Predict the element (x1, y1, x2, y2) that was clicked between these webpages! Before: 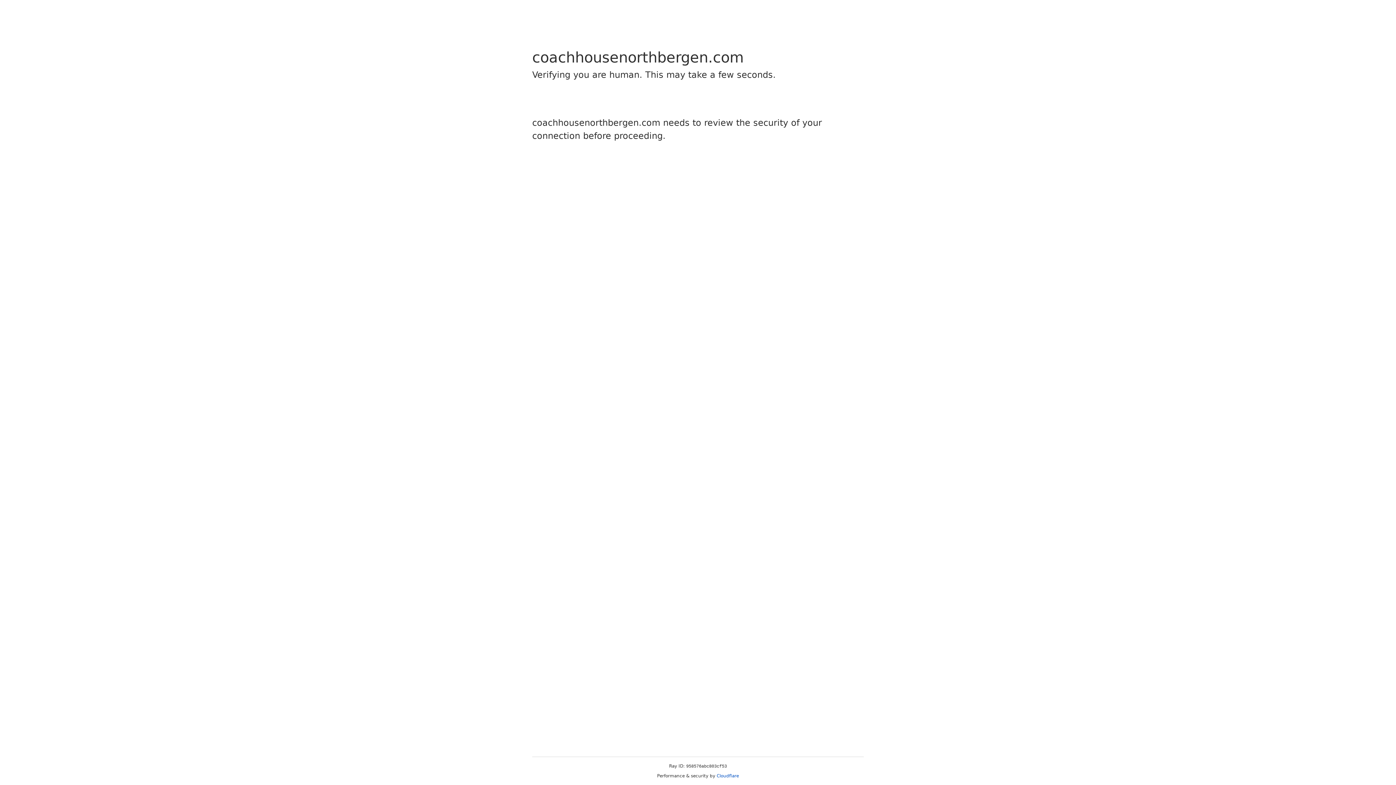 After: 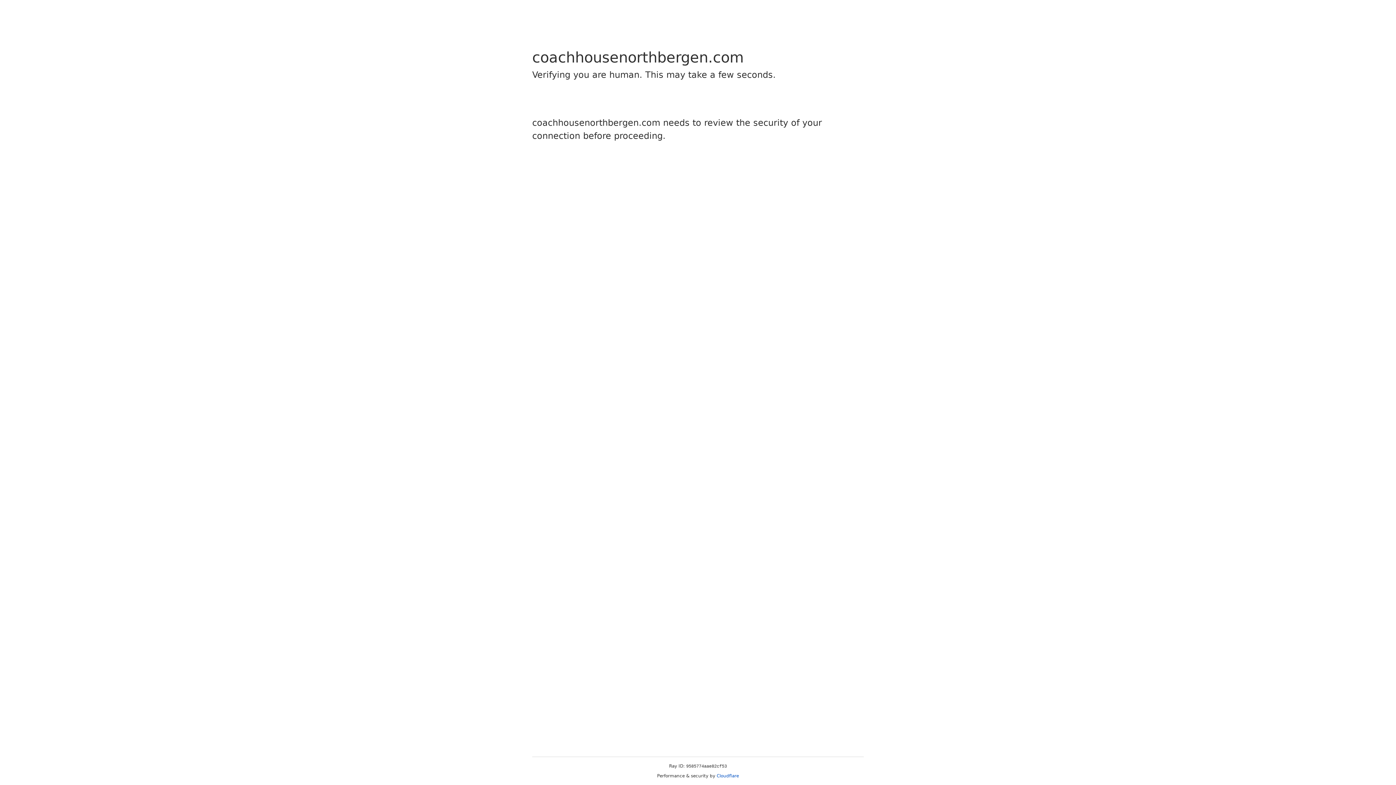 Action: label: Cloudflare bbox: (716, 773, 739, 778)